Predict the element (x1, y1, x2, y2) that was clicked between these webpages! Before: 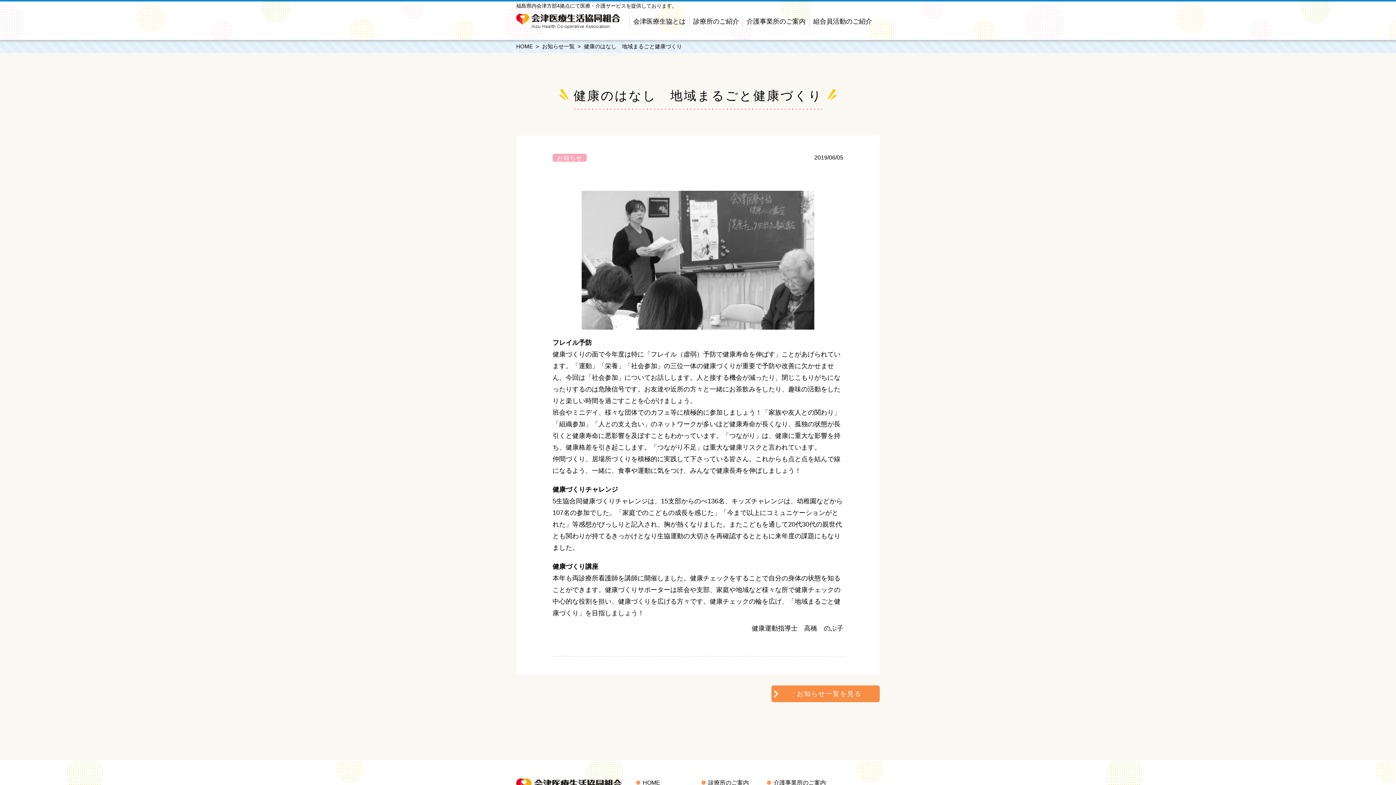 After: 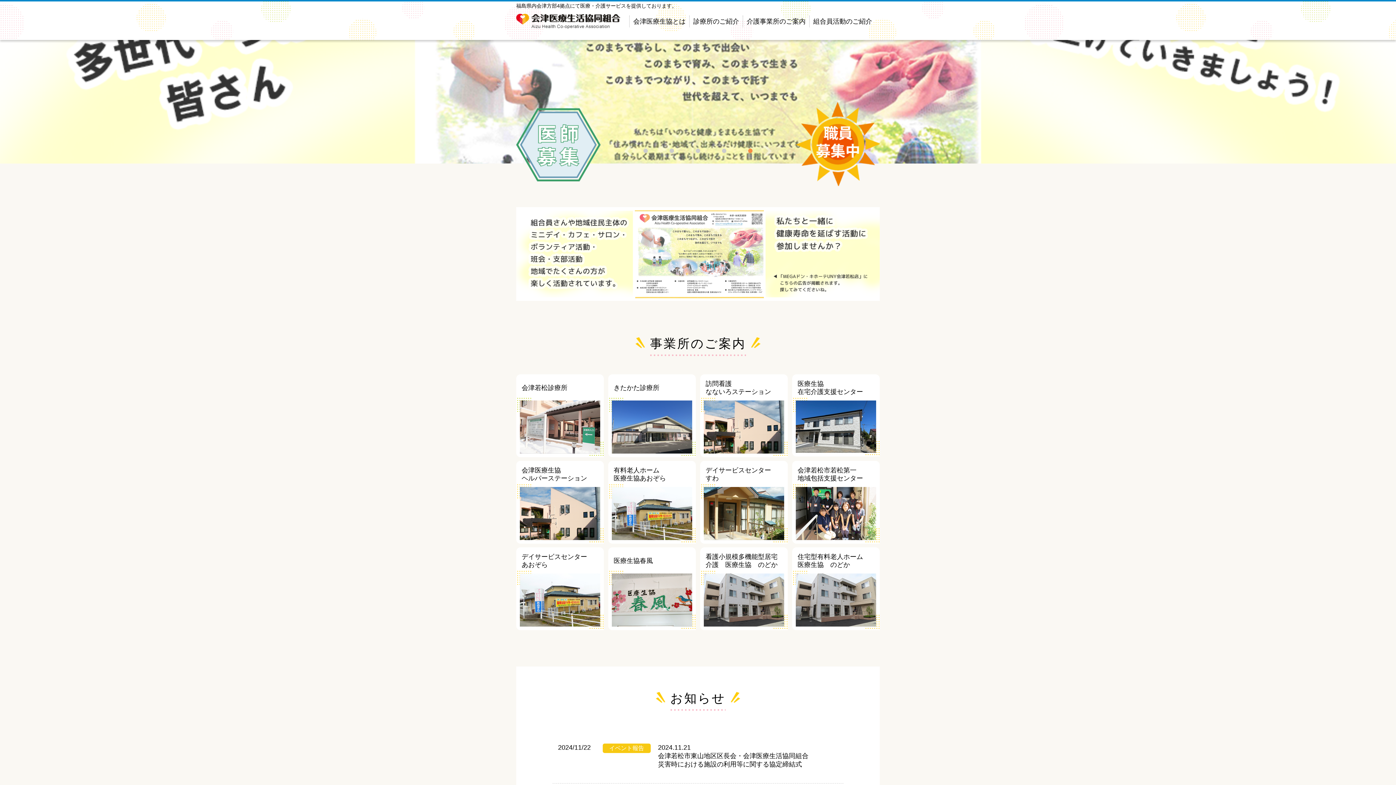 Action: bbox: (516, 778, 621, 784)